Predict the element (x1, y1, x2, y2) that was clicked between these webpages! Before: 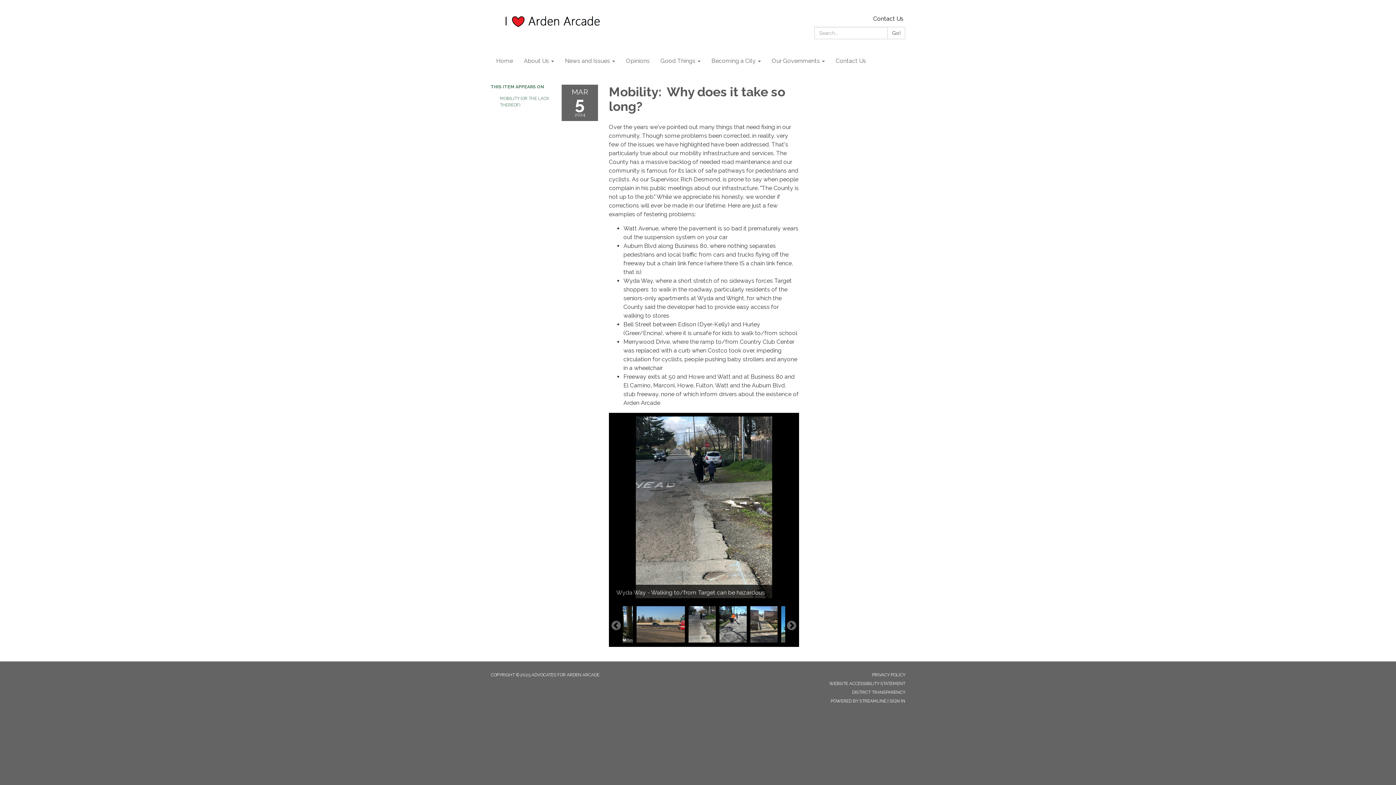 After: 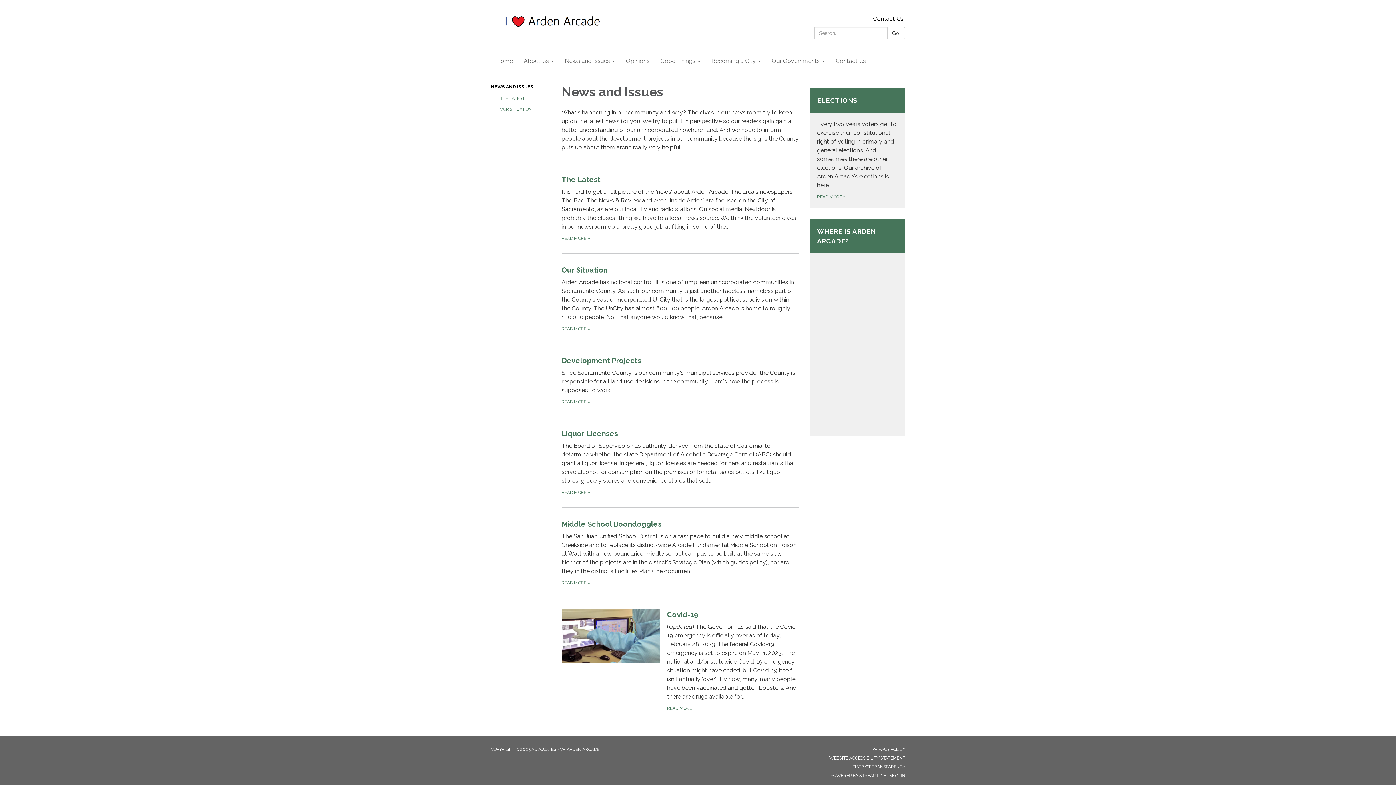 Action: bbox: (559, 52, 620, 70) label: News and Issues